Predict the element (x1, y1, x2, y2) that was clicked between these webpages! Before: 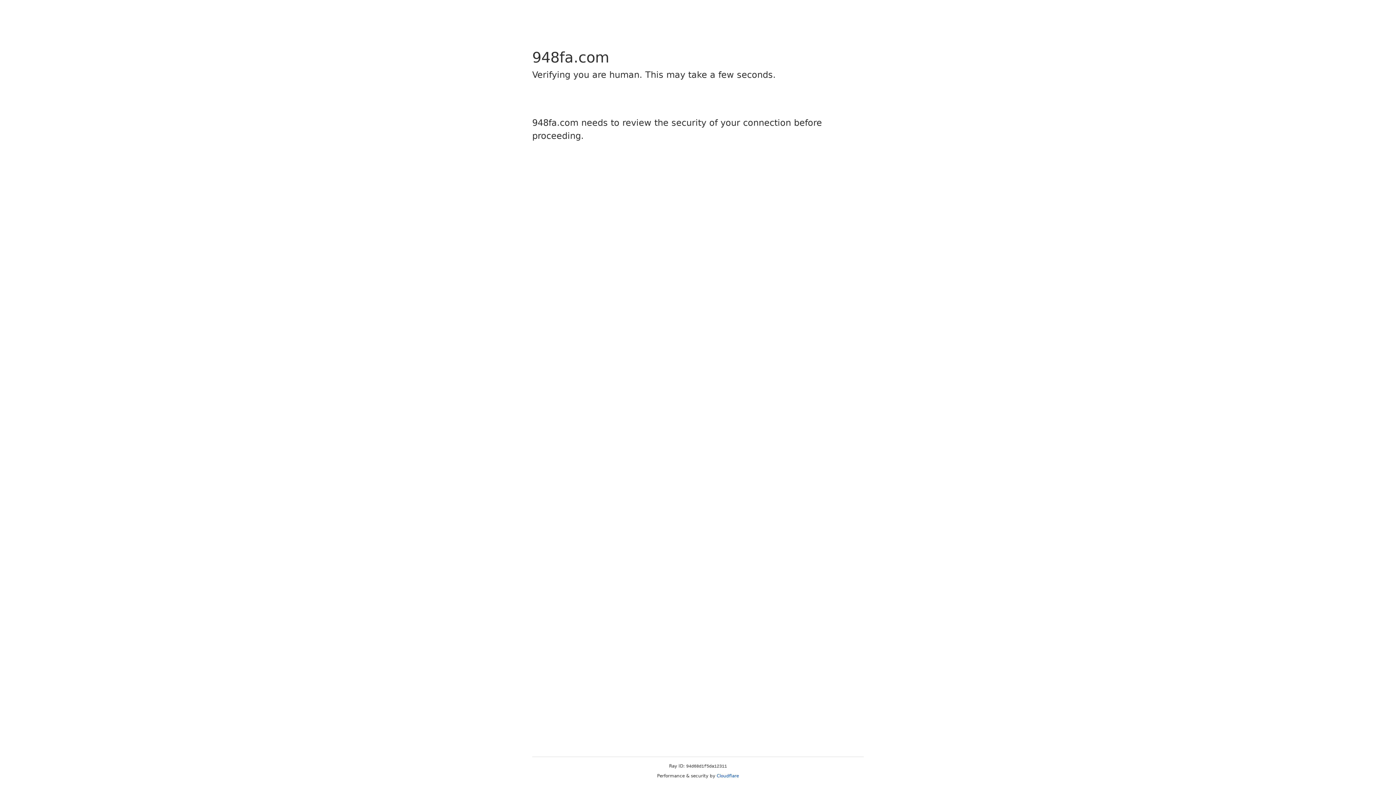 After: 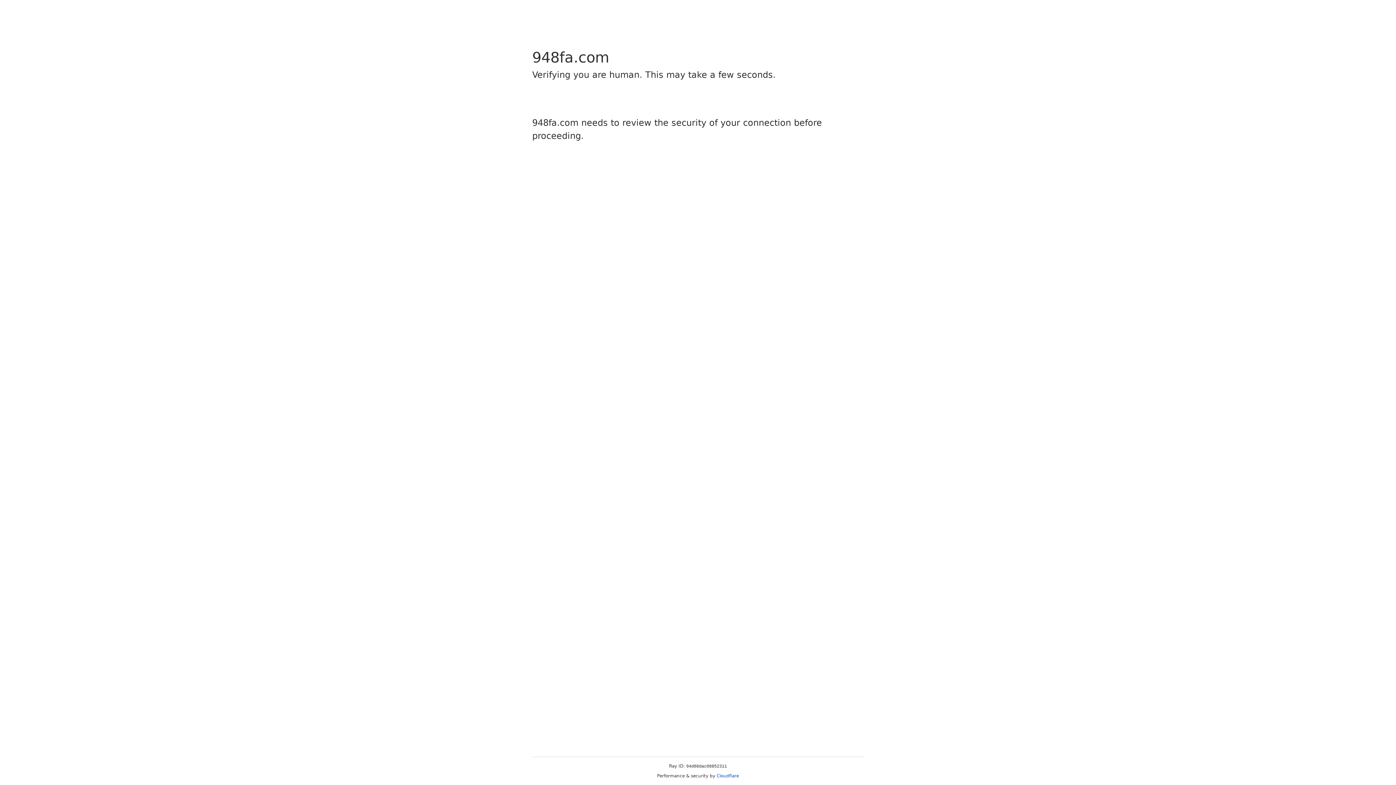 Action: bbox: (716, 773, 739, 778) label: Cloudflare